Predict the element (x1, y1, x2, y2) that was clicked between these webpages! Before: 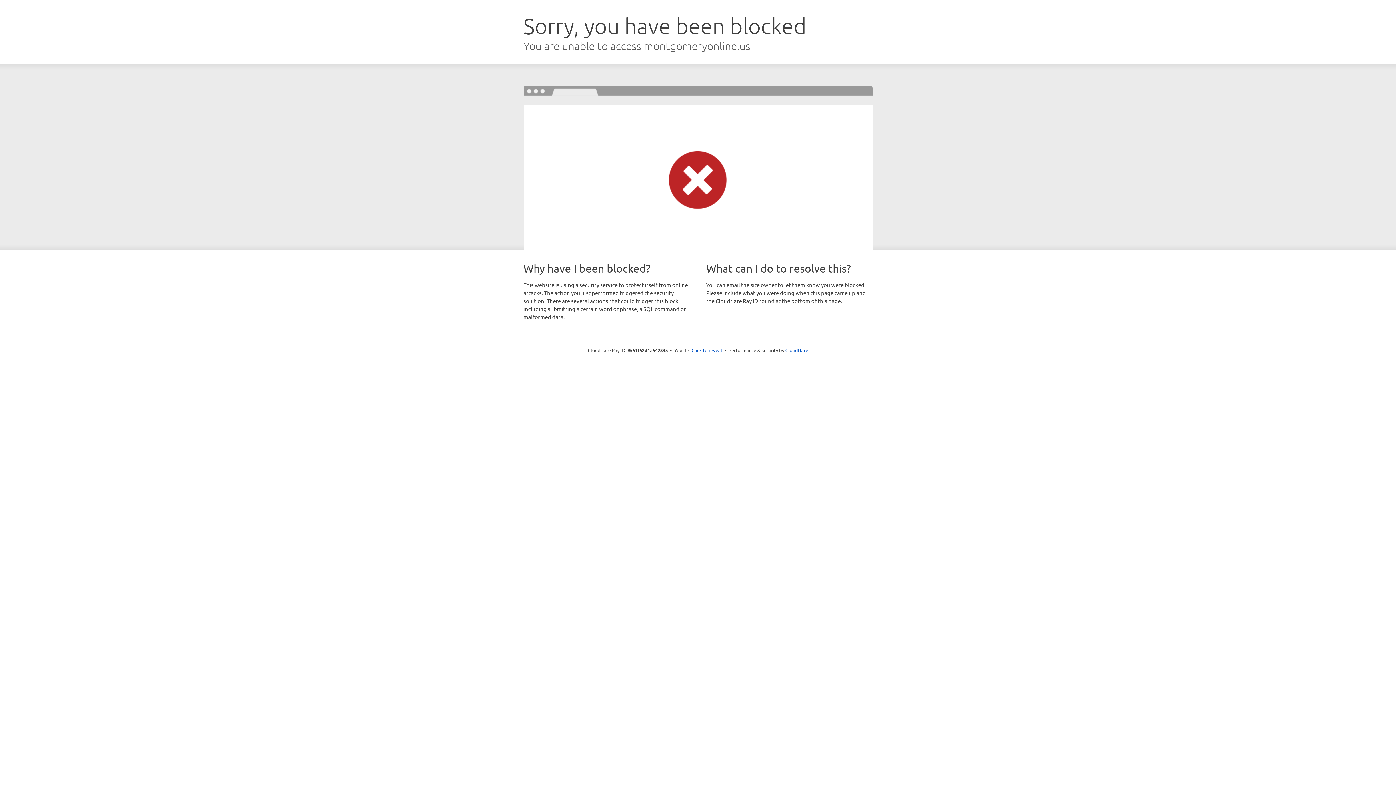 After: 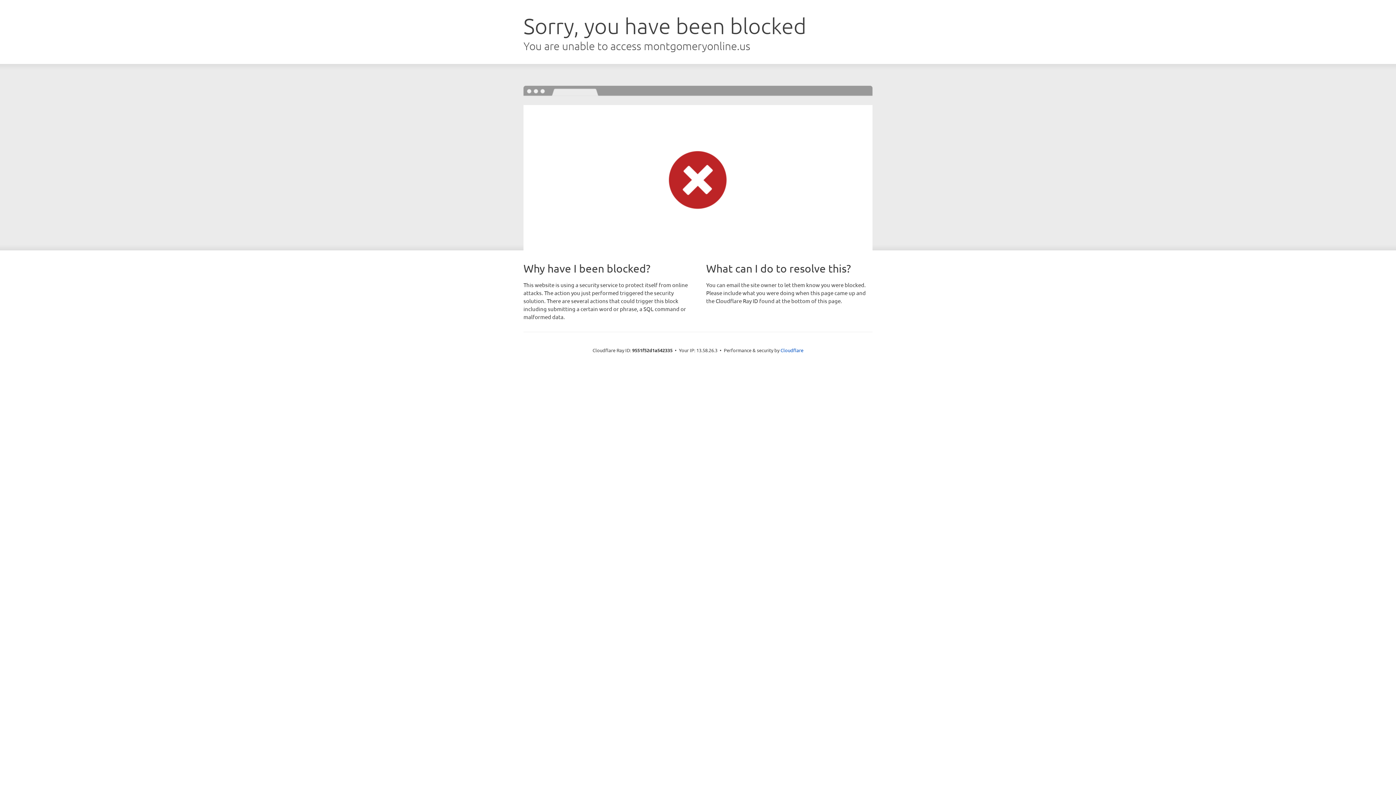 Action: bbox: (691, 346, 722, 353) label: Click to reveal